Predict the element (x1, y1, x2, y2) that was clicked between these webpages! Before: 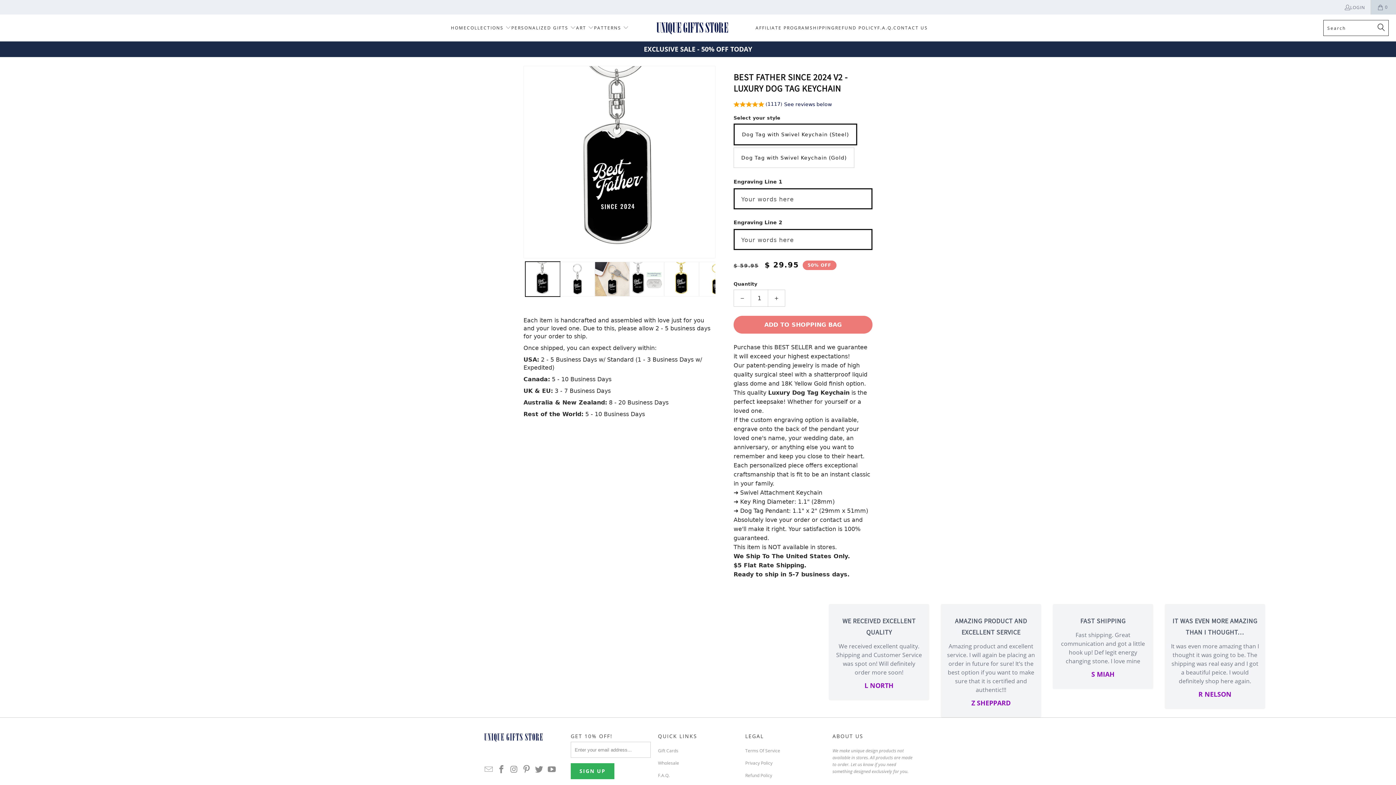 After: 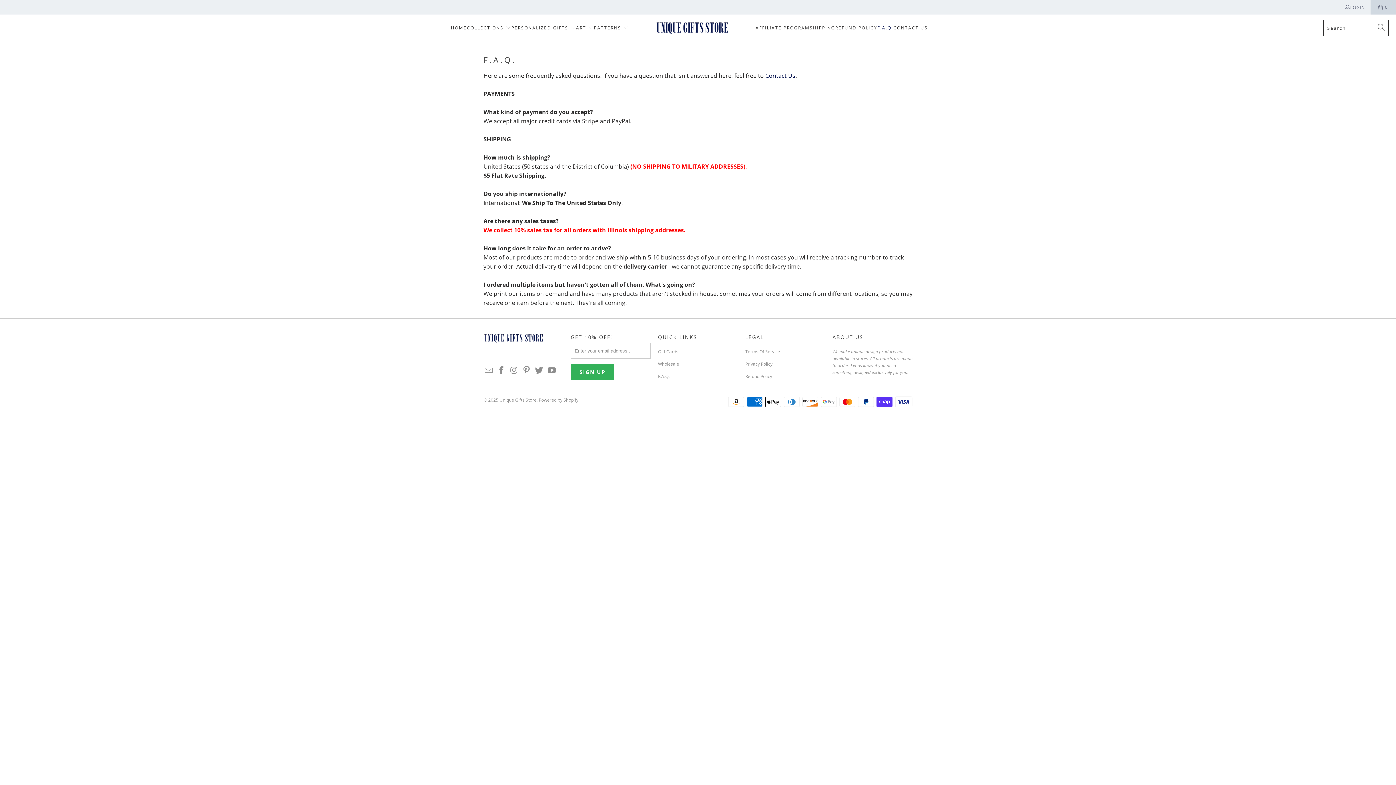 Action: bbox: (877, 18, 893, 37) label: F.A.Q.